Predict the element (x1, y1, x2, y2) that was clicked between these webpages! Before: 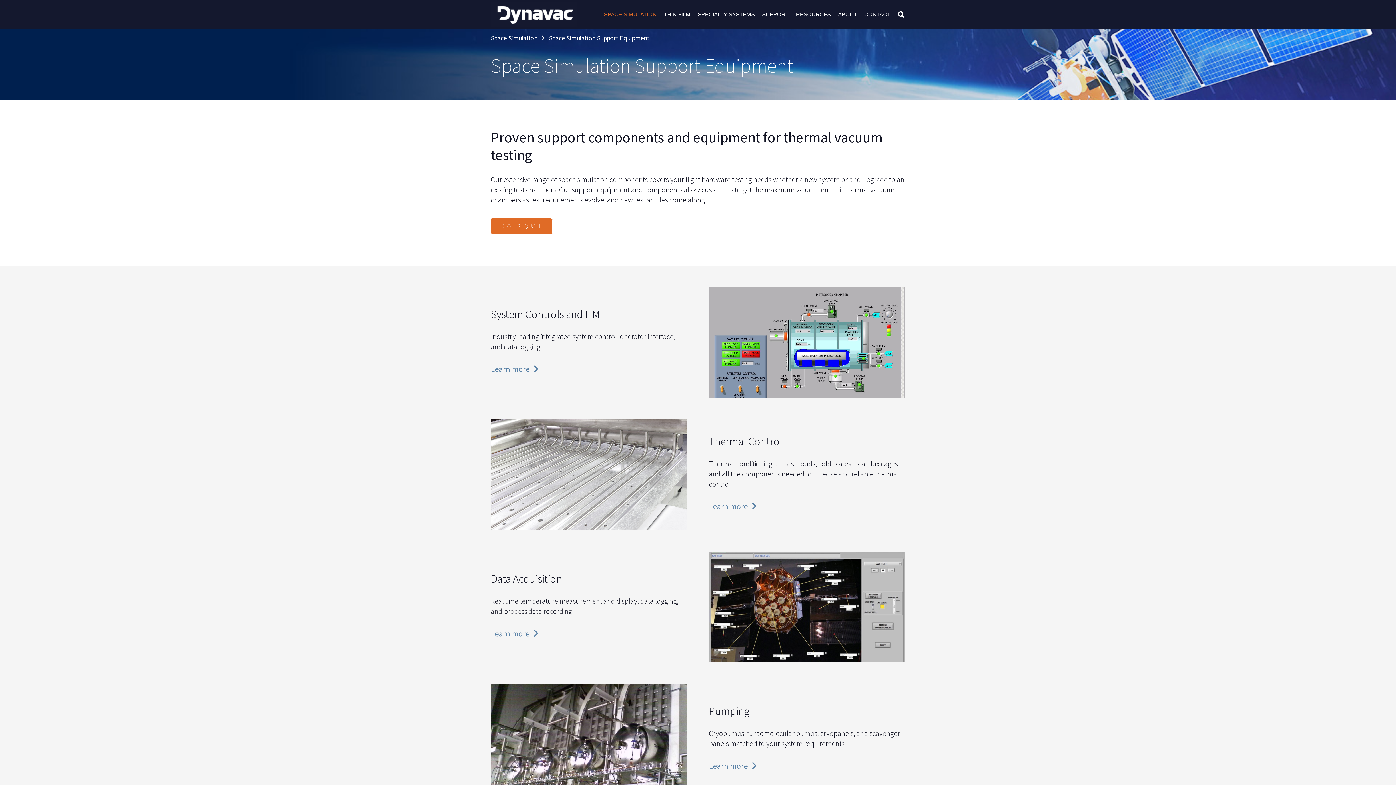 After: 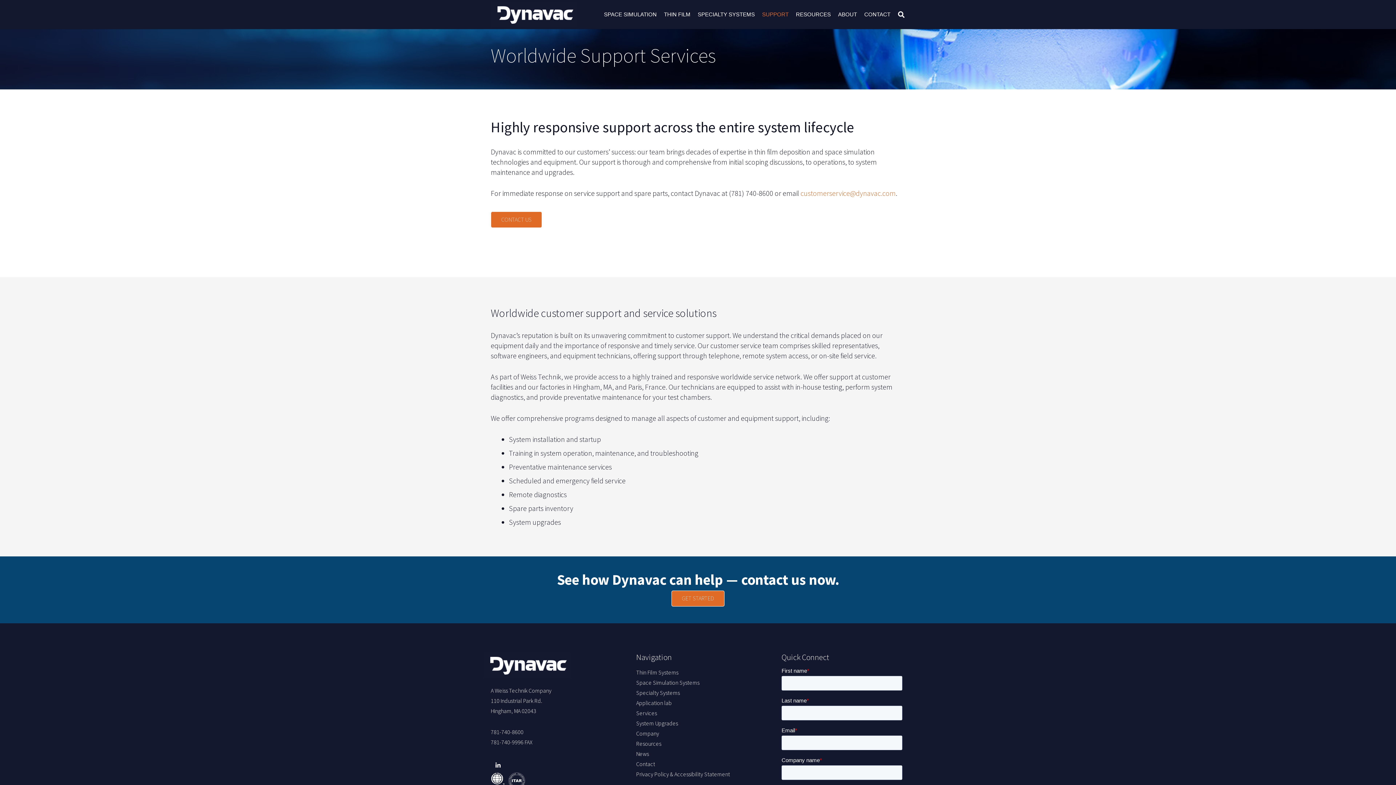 Action: bbox: (758, 0, 792, 29) label: SUPPORT